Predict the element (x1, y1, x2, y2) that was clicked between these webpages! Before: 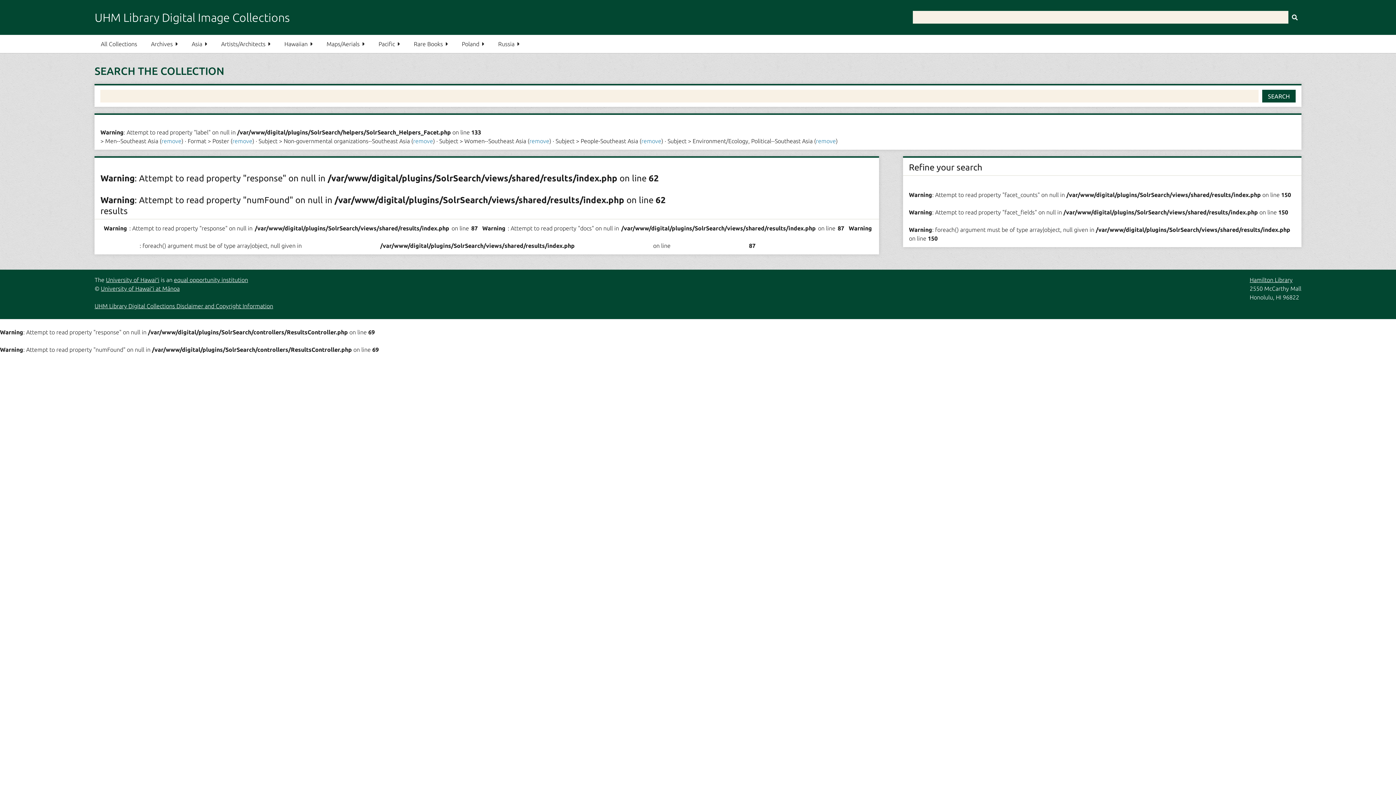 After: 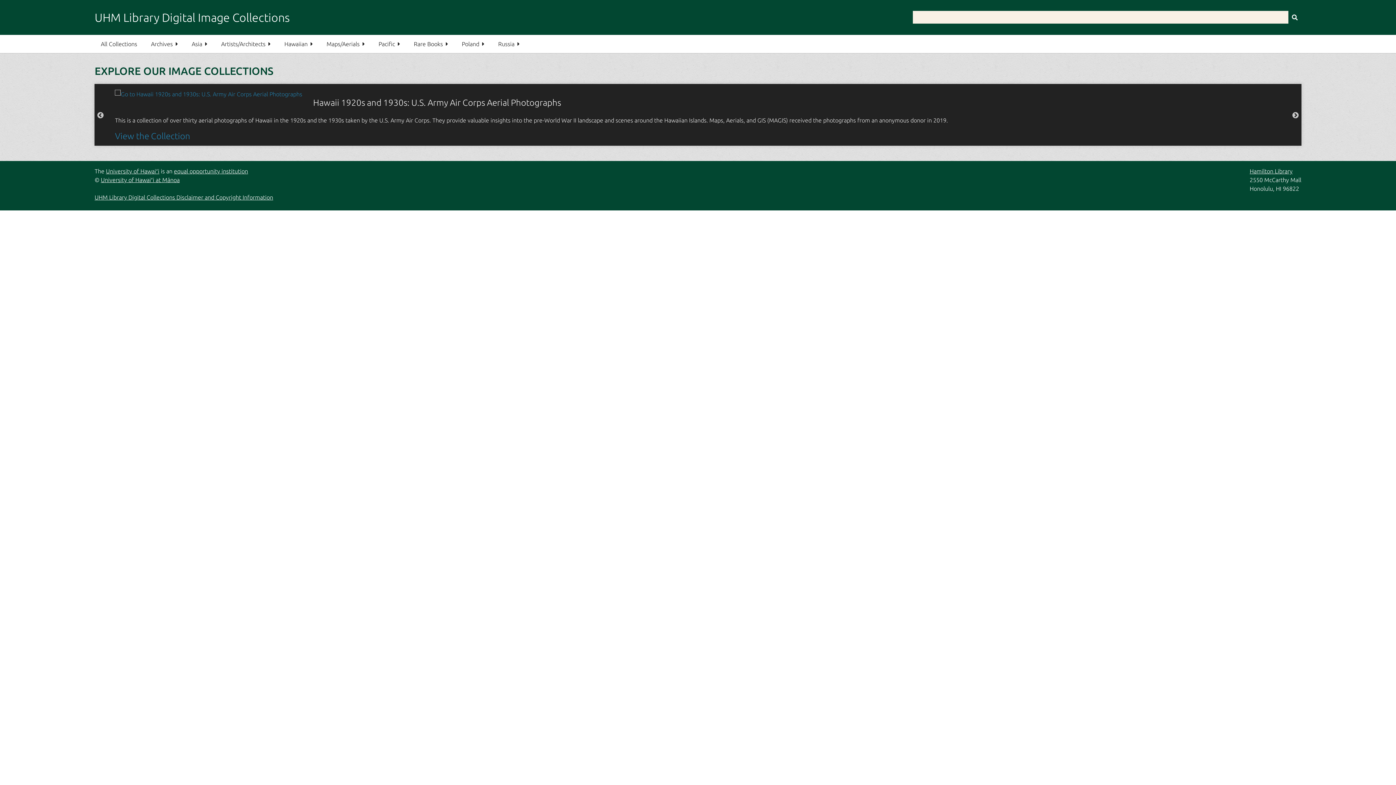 Action: bbox: (94, 10, 289, 24) label: UHM Library Digital Image Collections